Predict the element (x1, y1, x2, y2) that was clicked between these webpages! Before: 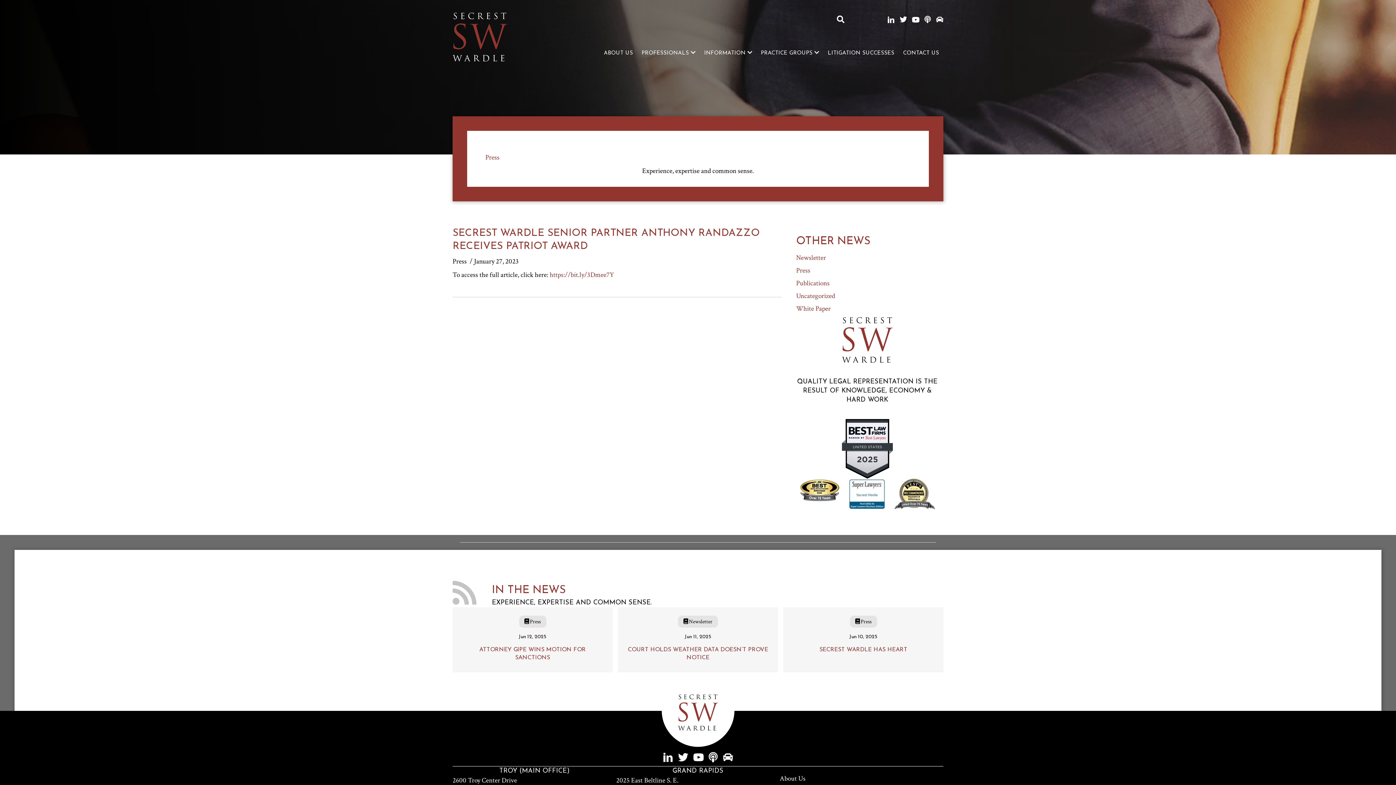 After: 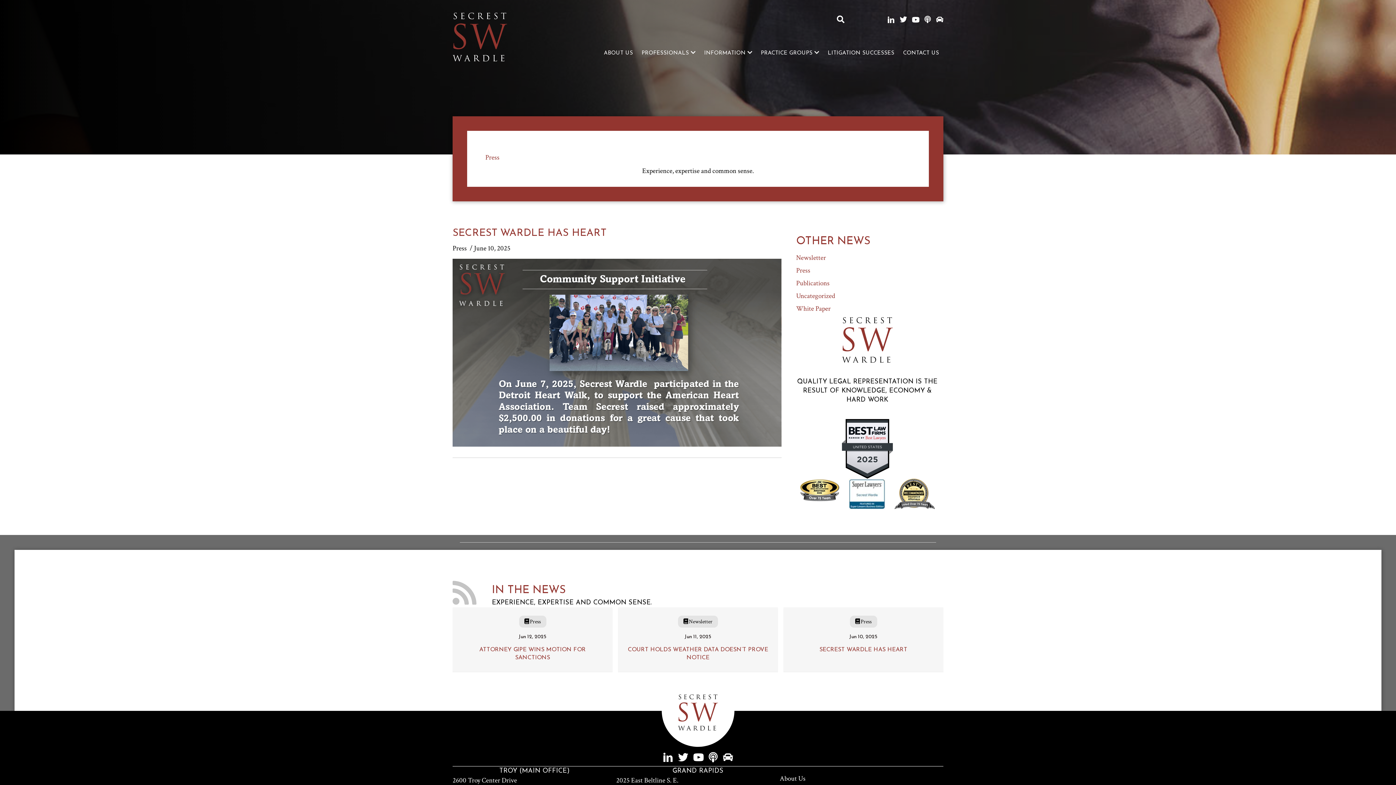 Action: label: SECREST WARDLE HAS HEART bbox: (819, 647, 907, 653)